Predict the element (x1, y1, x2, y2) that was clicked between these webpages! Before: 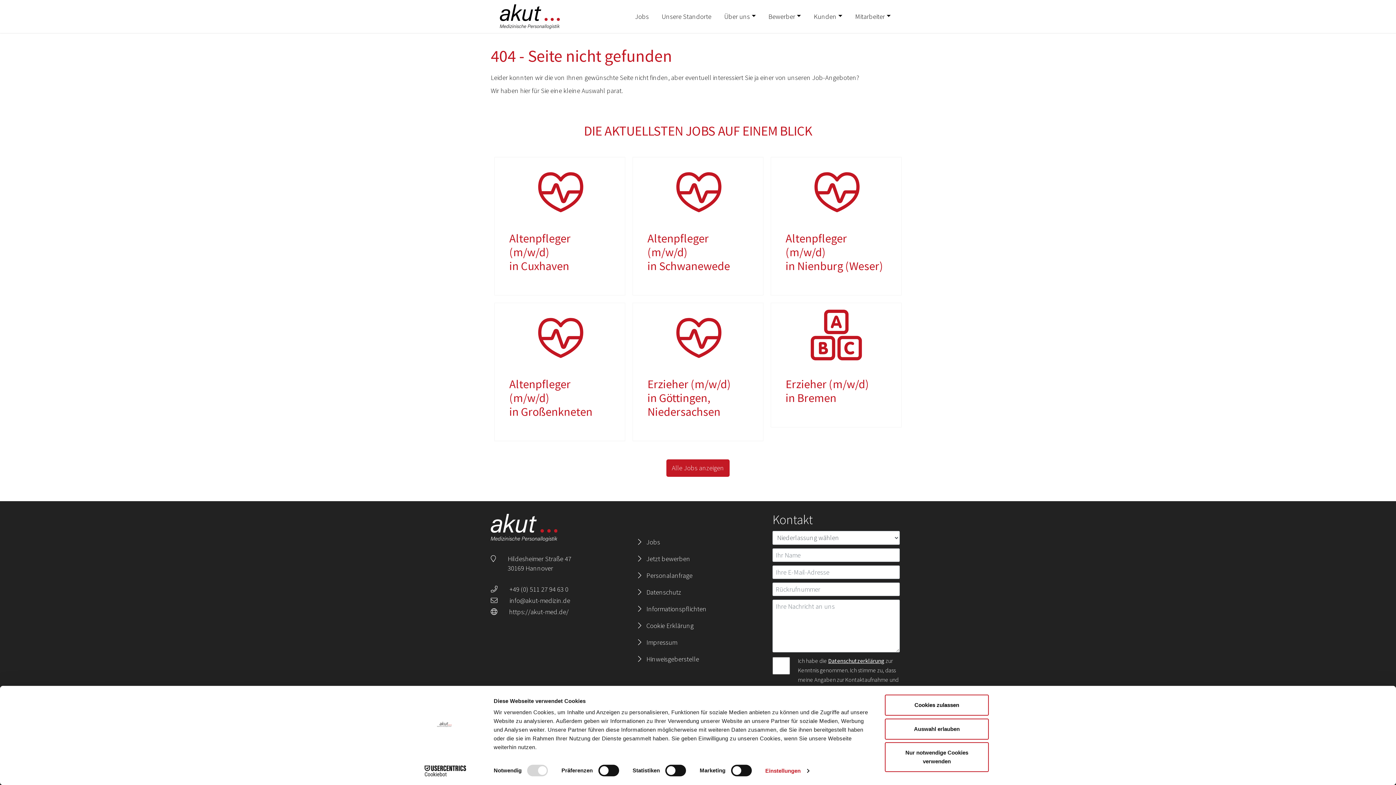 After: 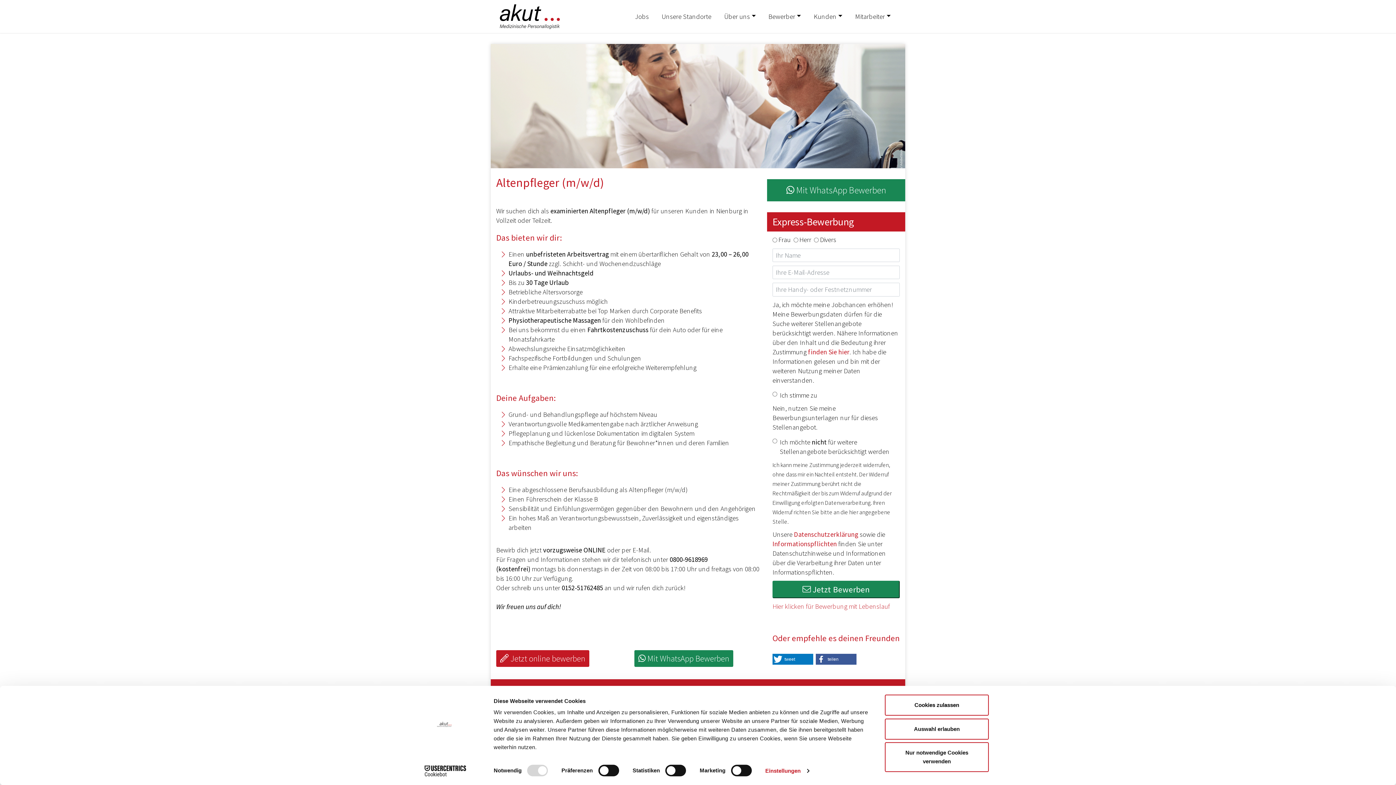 Action: label: Altenpfleger (m/w/d)
in Nienburg (Weser)
  bbox: (770, 157, 901, 295)